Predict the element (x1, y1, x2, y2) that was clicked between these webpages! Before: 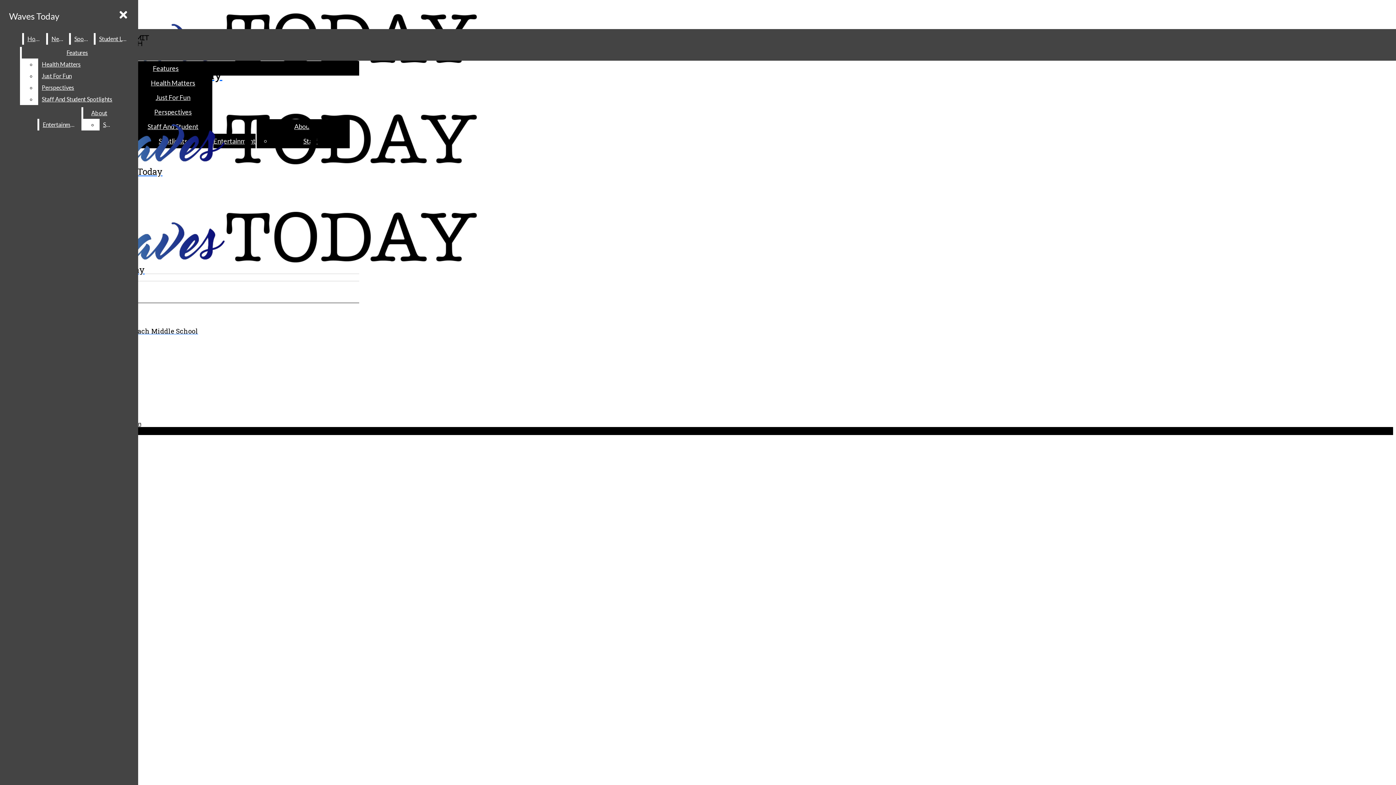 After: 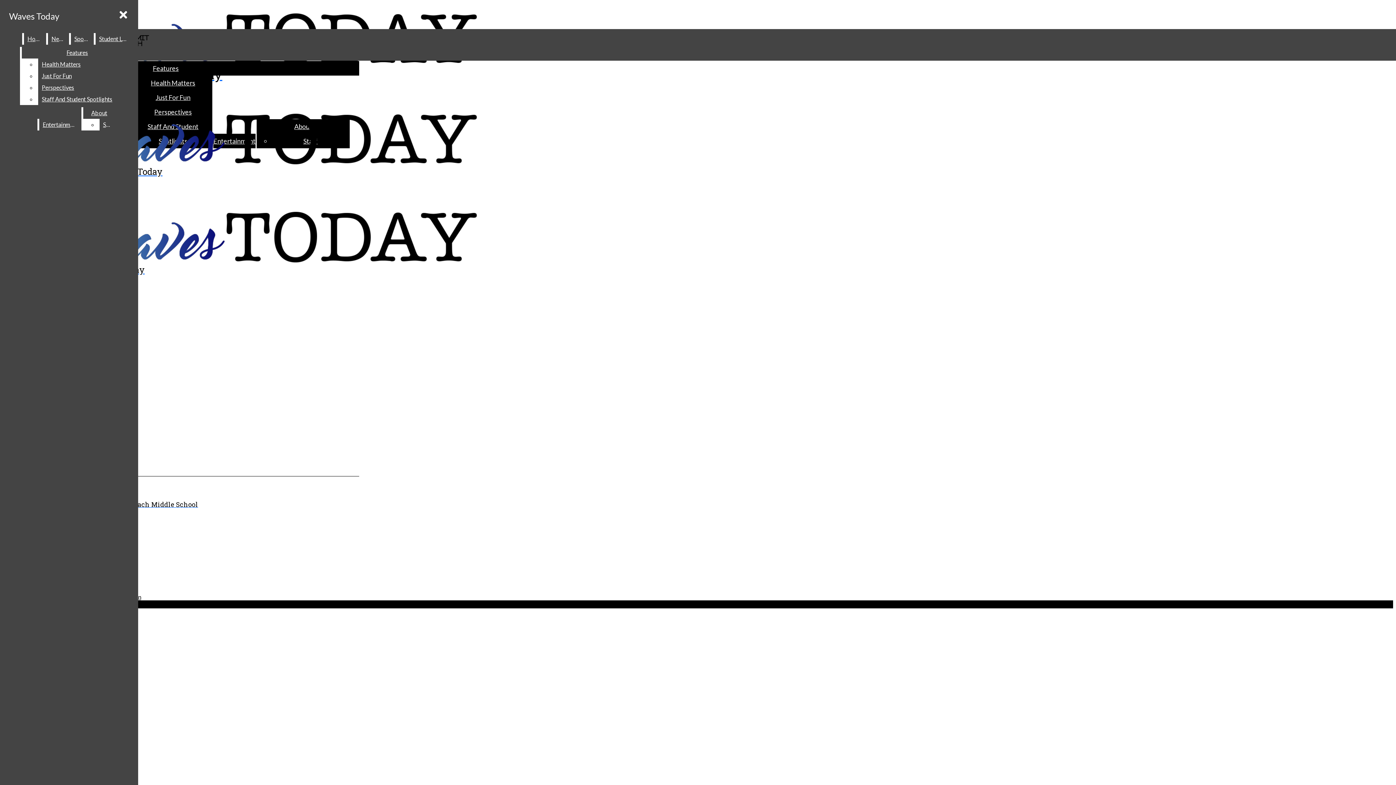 Action: label: Sports bbox: (70, 33, 92, 44)